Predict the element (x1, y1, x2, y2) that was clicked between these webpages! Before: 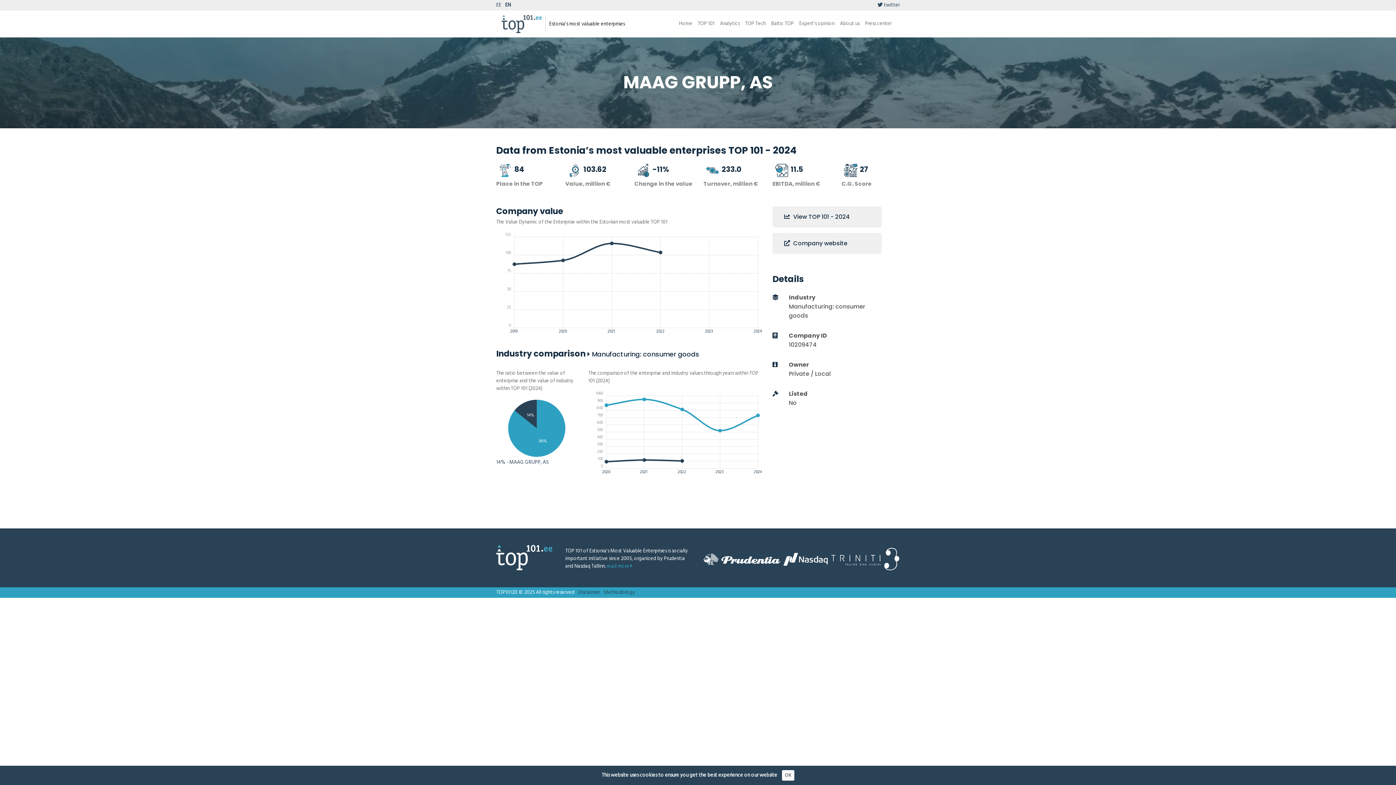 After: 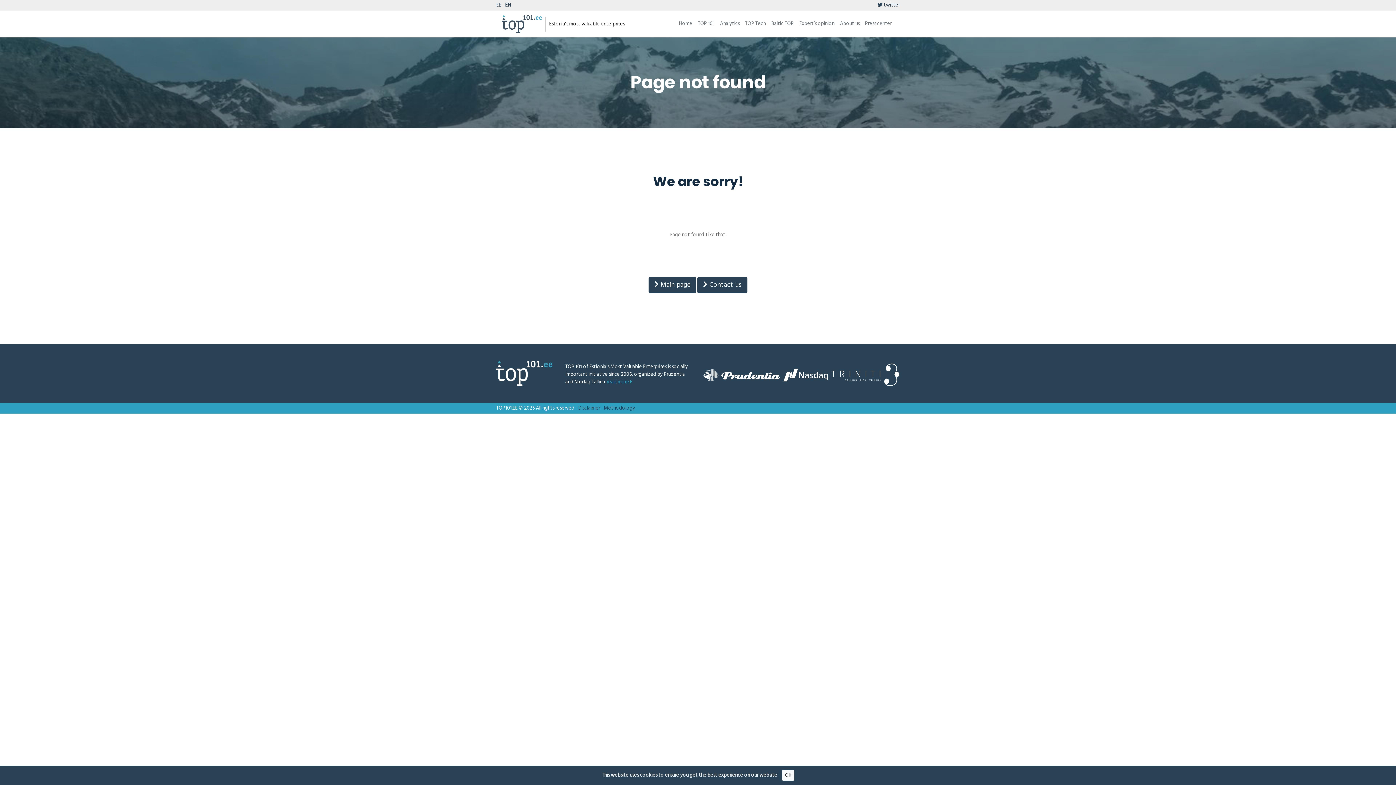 Action: bbox: (772, 206, 881, 227) label:  View TOP 101 - 2024